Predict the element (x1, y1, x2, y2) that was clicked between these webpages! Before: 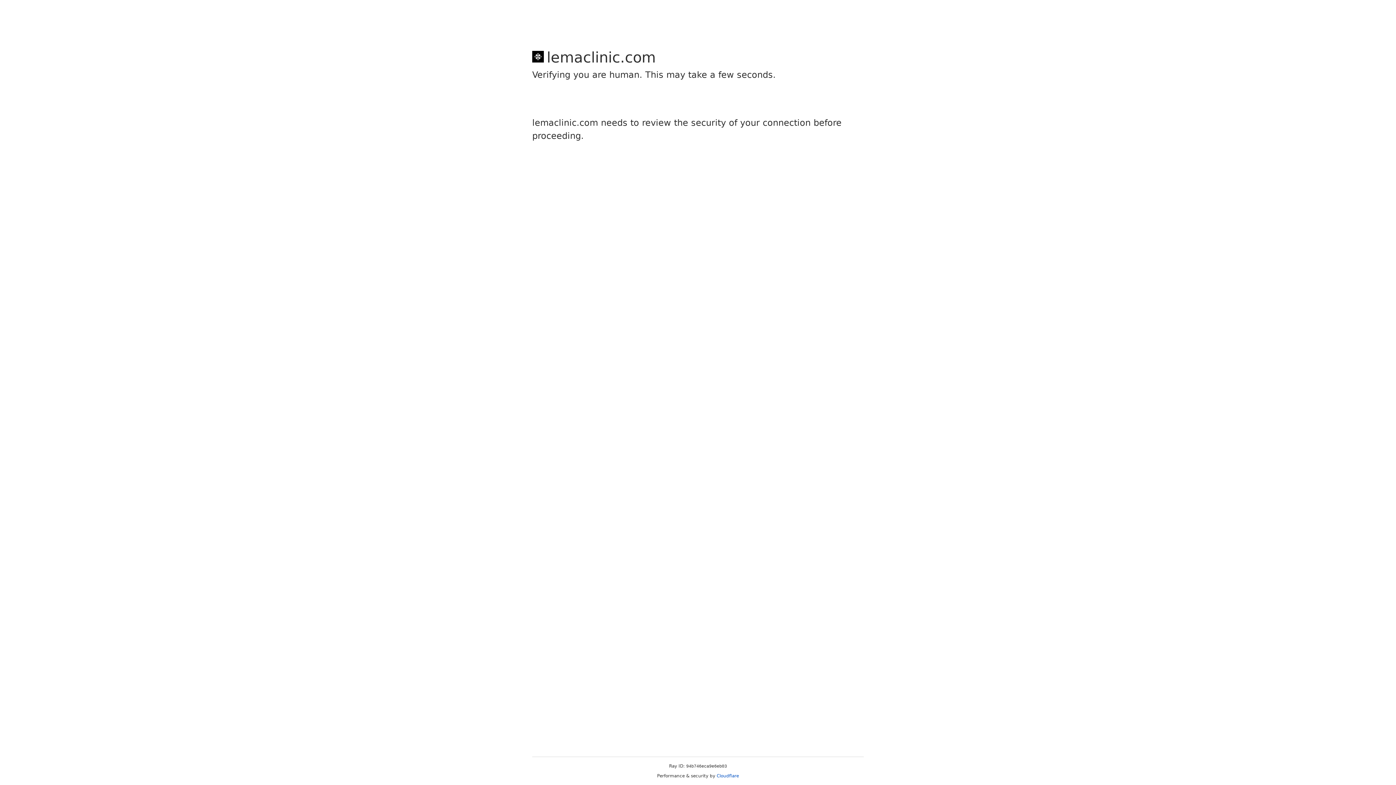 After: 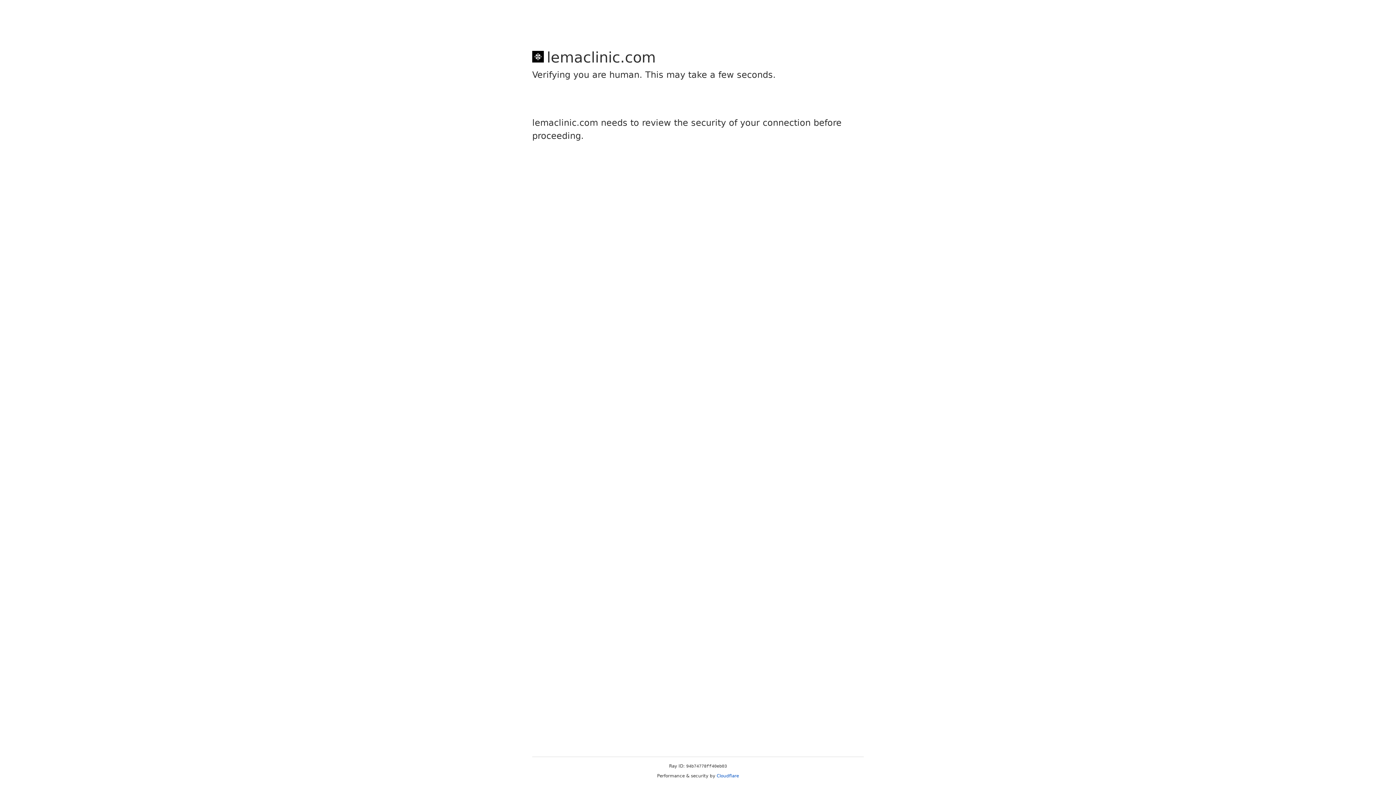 Action: bbox: (716, 773, 739, 778) label: Cloudflare